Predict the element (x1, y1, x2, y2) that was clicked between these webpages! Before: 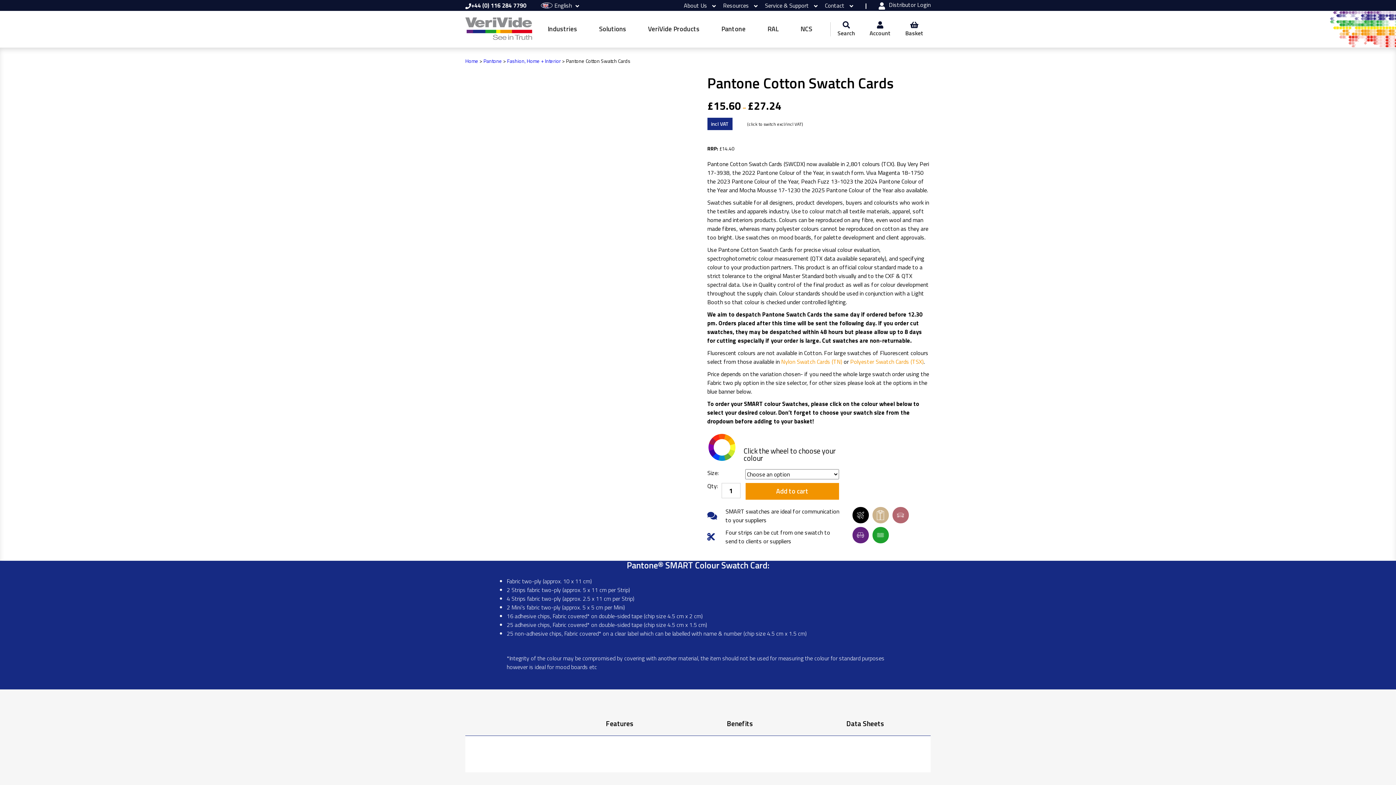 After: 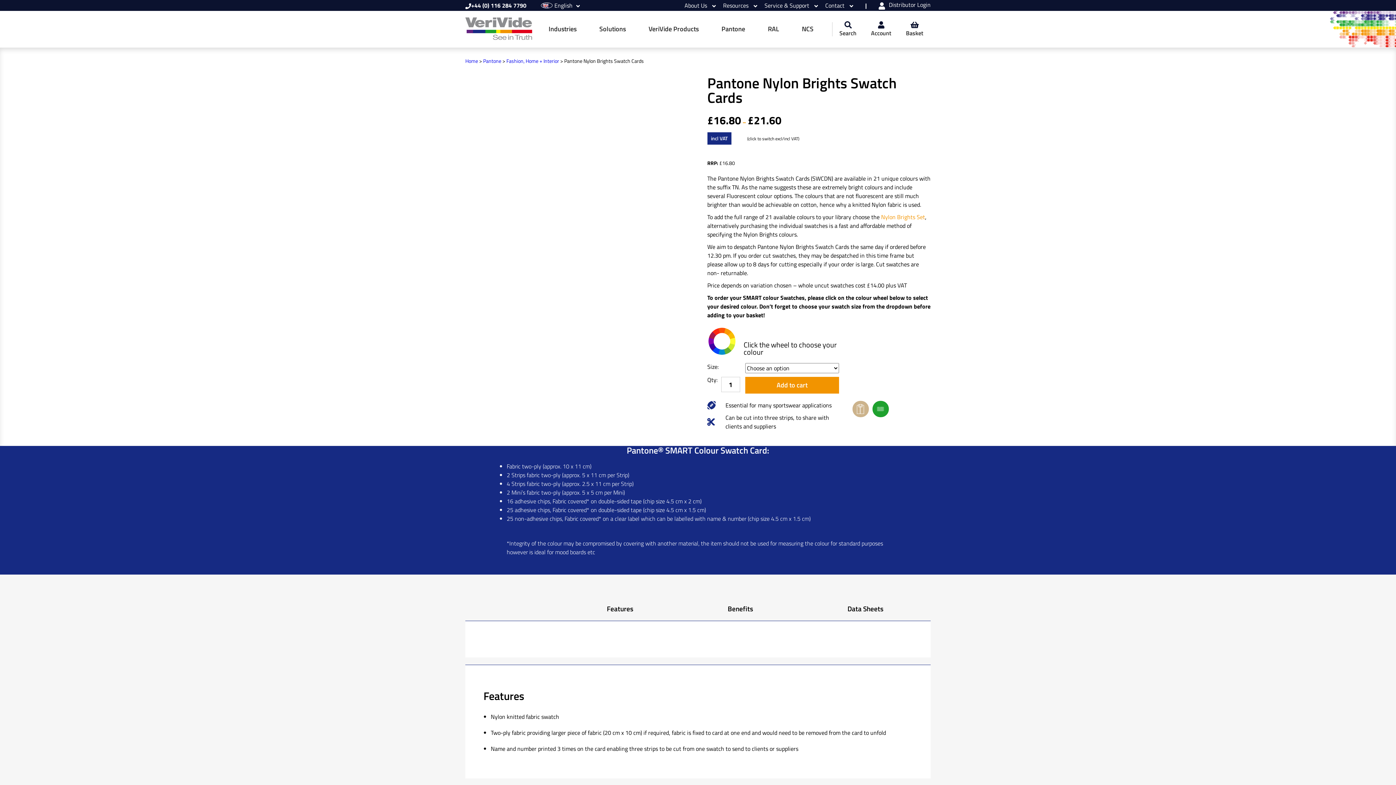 Action: label: Nylon Swatch Cards (TN) bbox: (781, 357, 842, 366)